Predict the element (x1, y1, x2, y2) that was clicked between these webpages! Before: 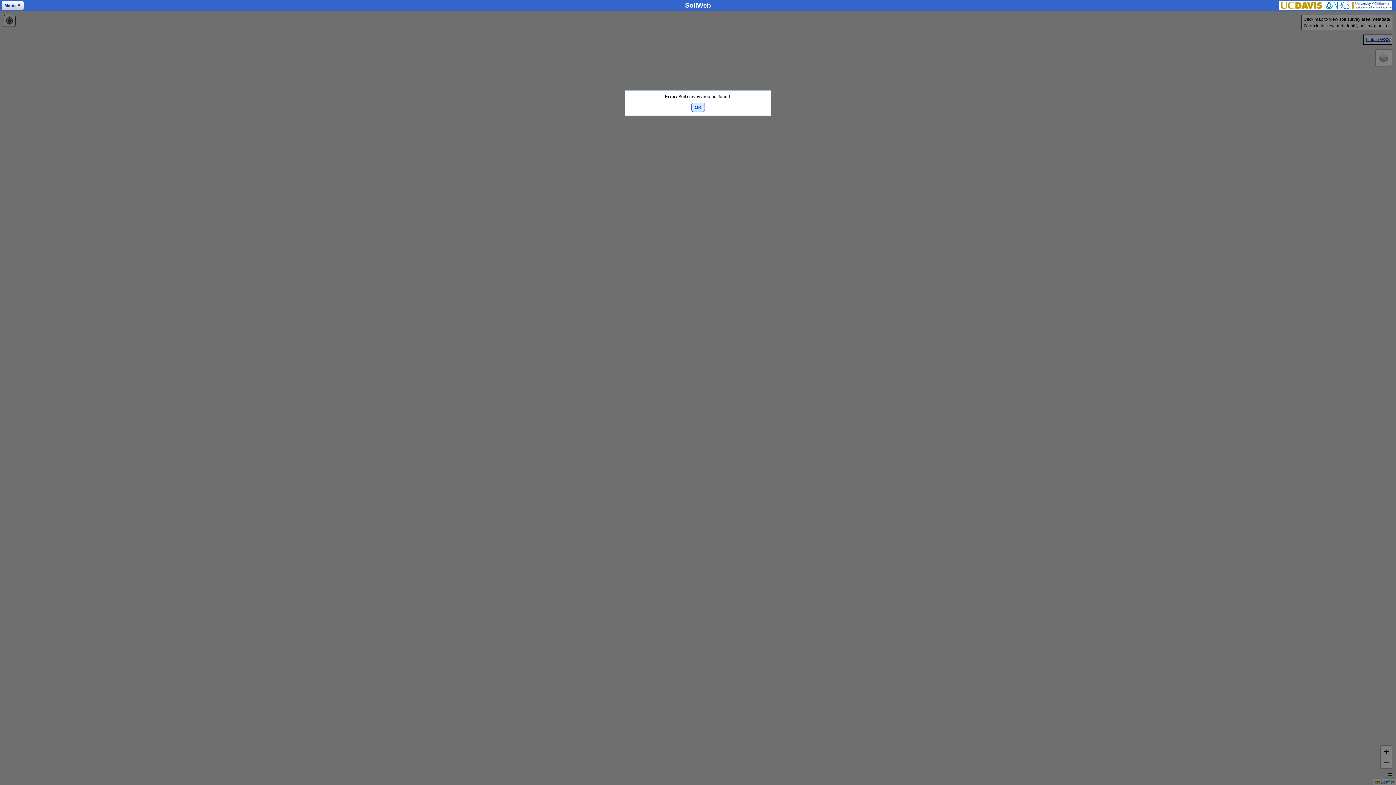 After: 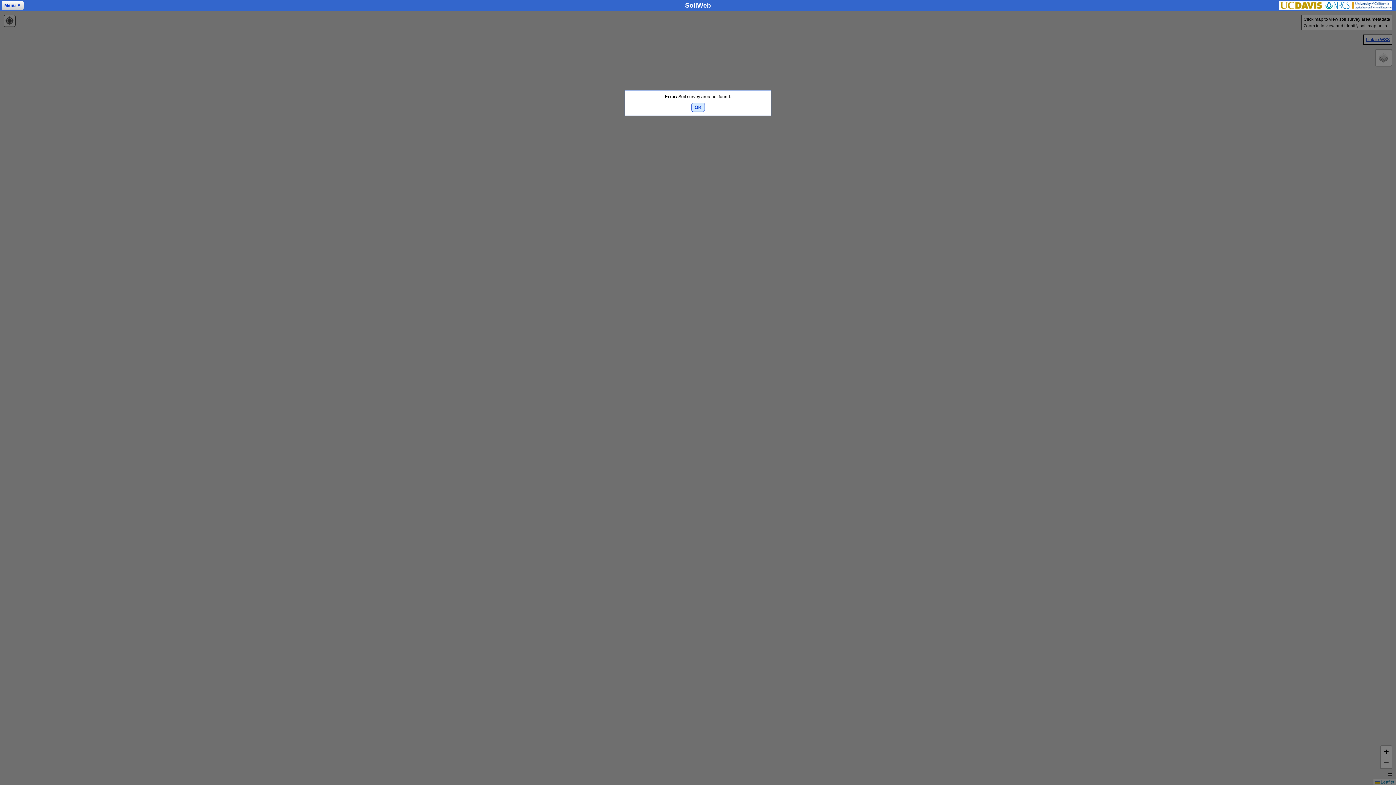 Action: bbox: (1325, 5, 1350, 10)